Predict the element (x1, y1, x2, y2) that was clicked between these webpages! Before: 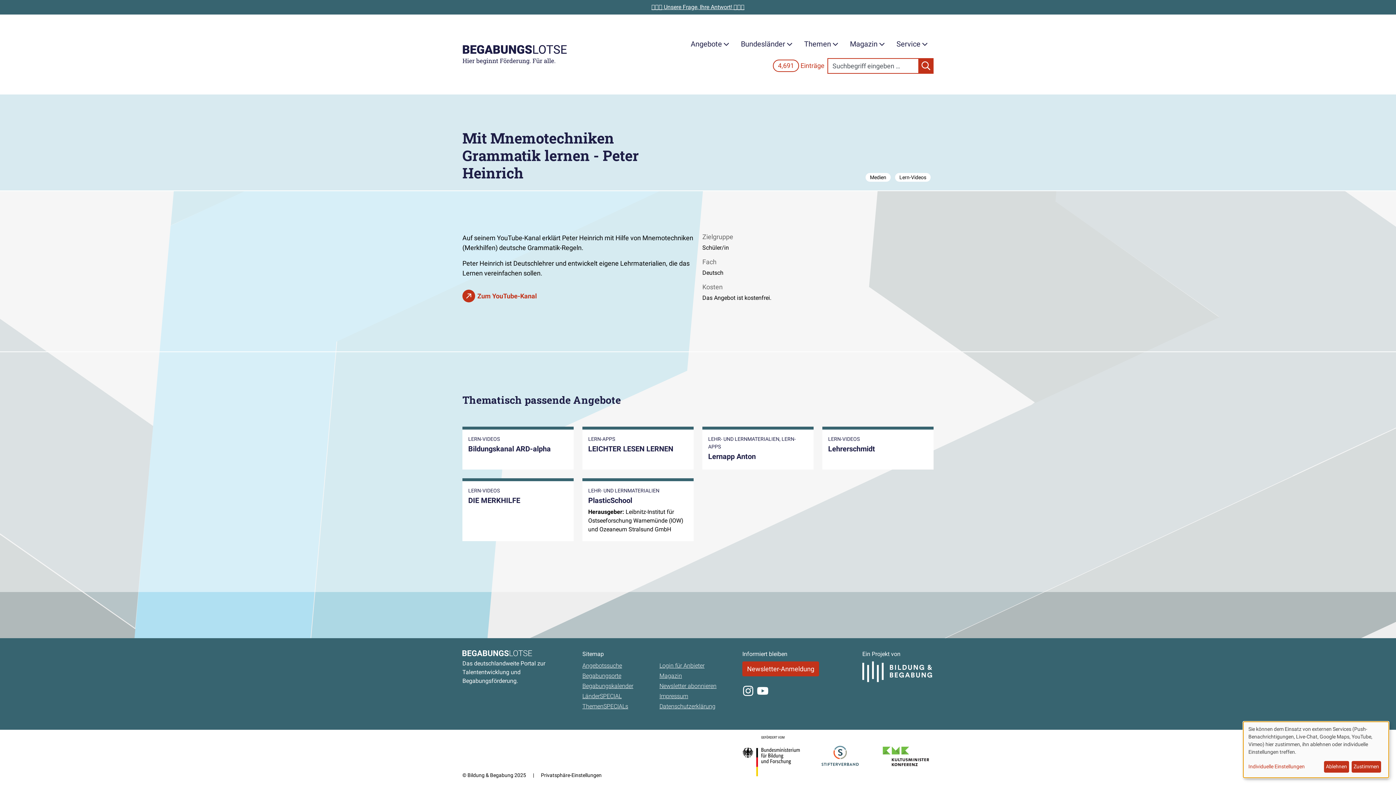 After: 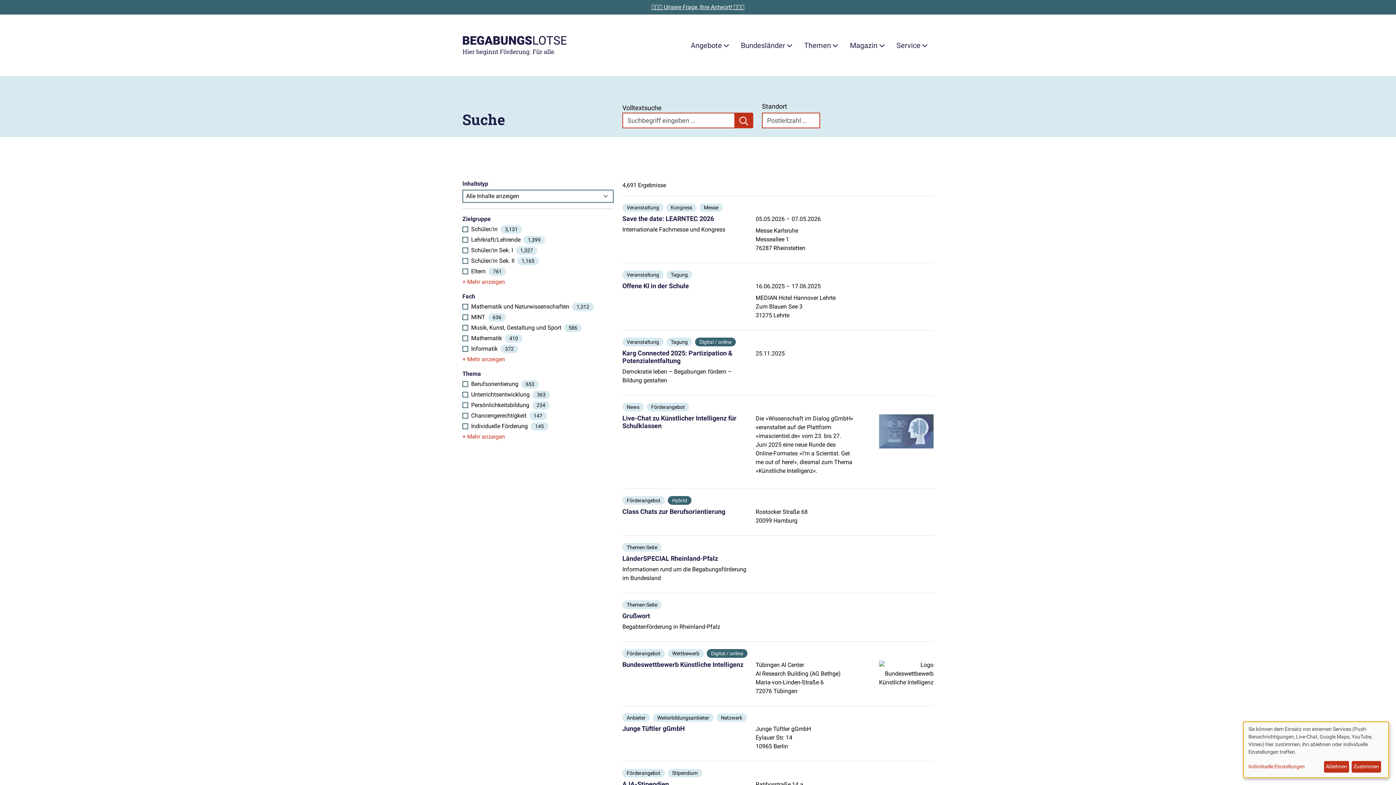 Action: label: Angebotssuche bbox: (582, 662, 622, 669)